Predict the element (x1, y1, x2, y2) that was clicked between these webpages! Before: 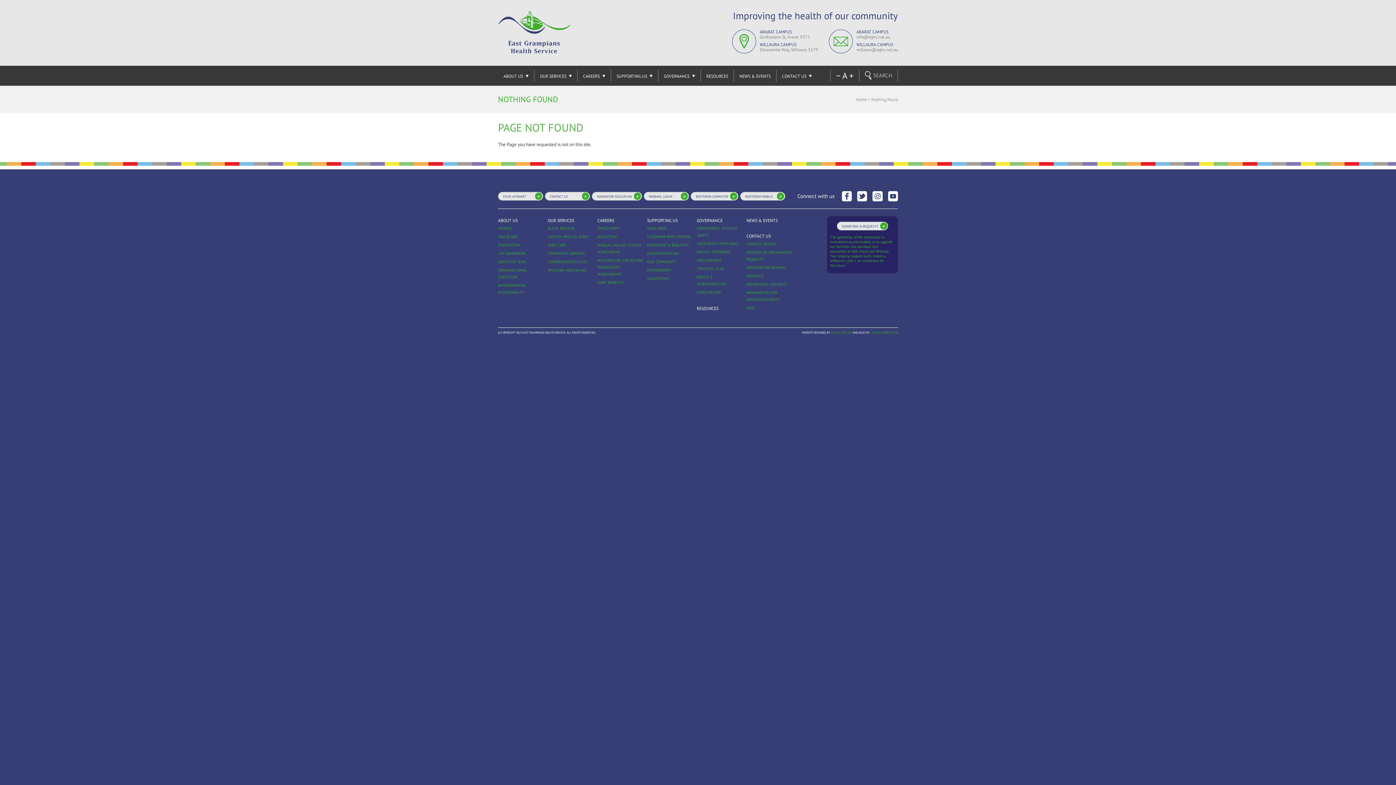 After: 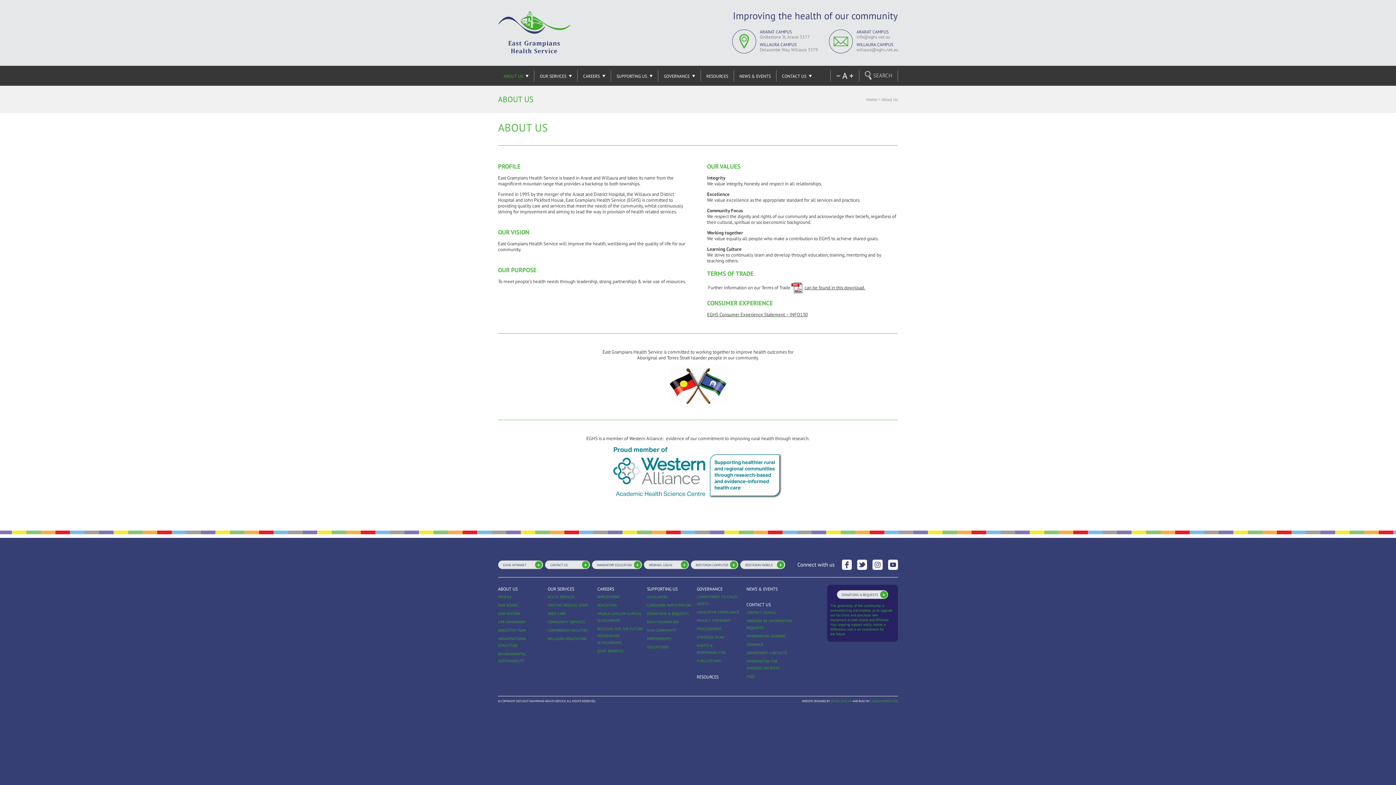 Action: bbox: (498, 70, 534, 81) label: ABOUT US